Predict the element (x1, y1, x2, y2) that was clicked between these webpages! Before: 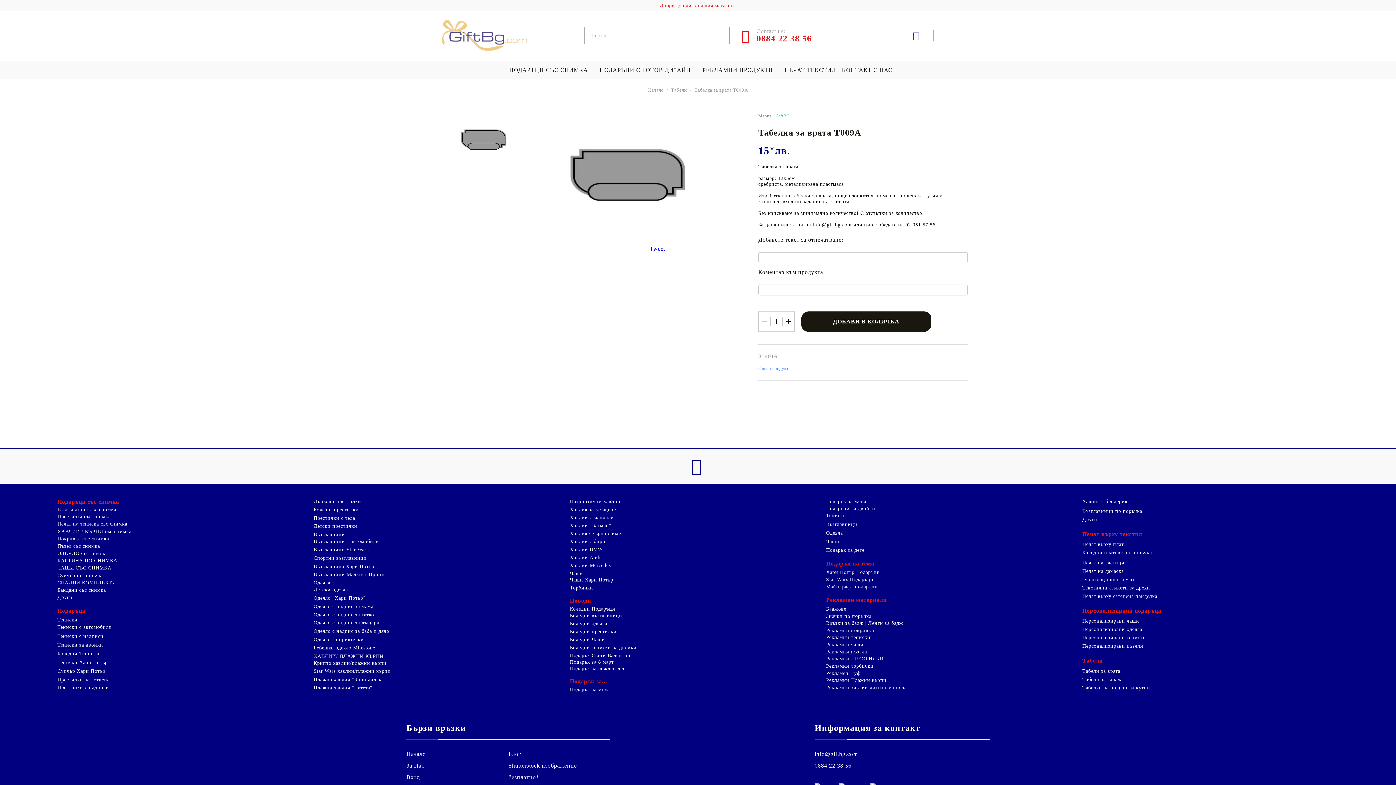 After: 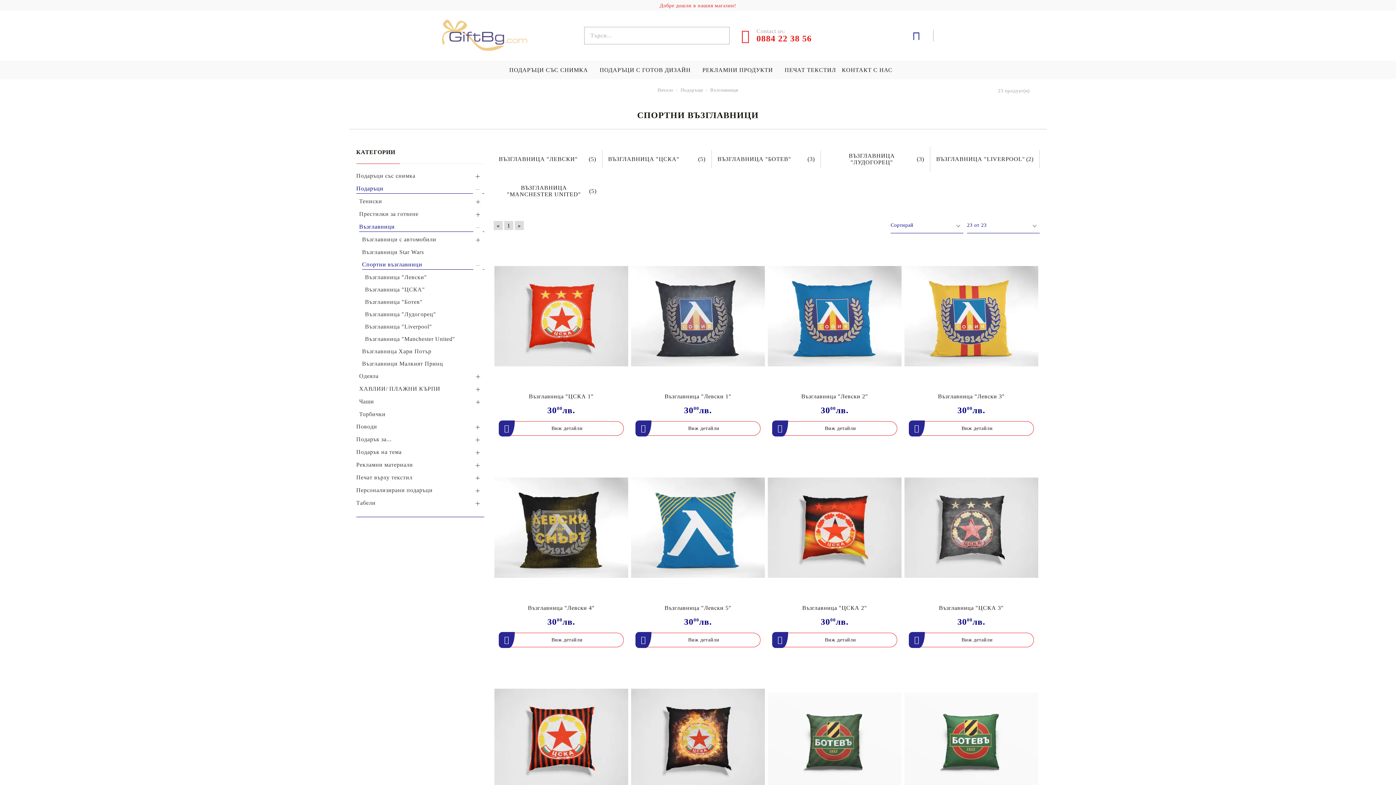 Action: bbox: (313, 555, 562, 561) label: Спортни възглавници